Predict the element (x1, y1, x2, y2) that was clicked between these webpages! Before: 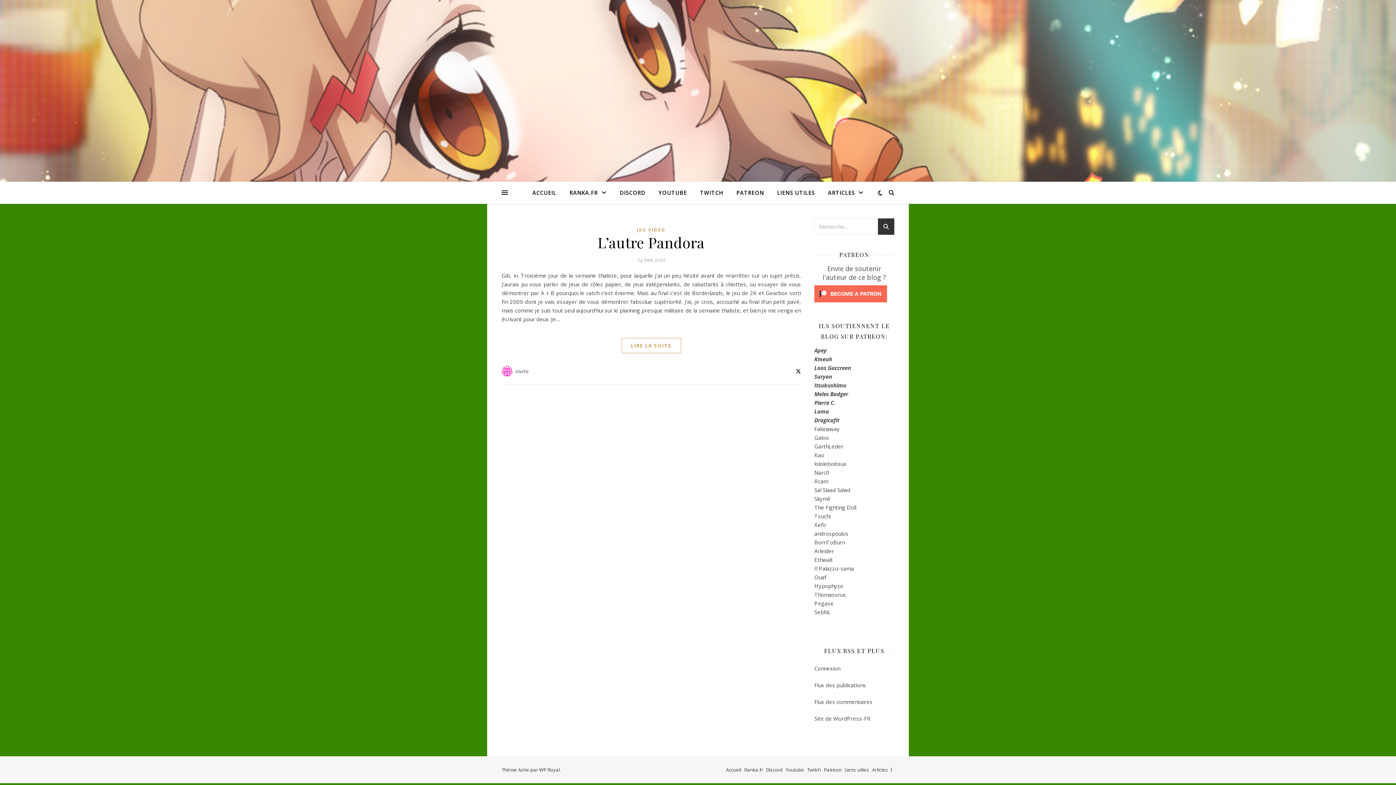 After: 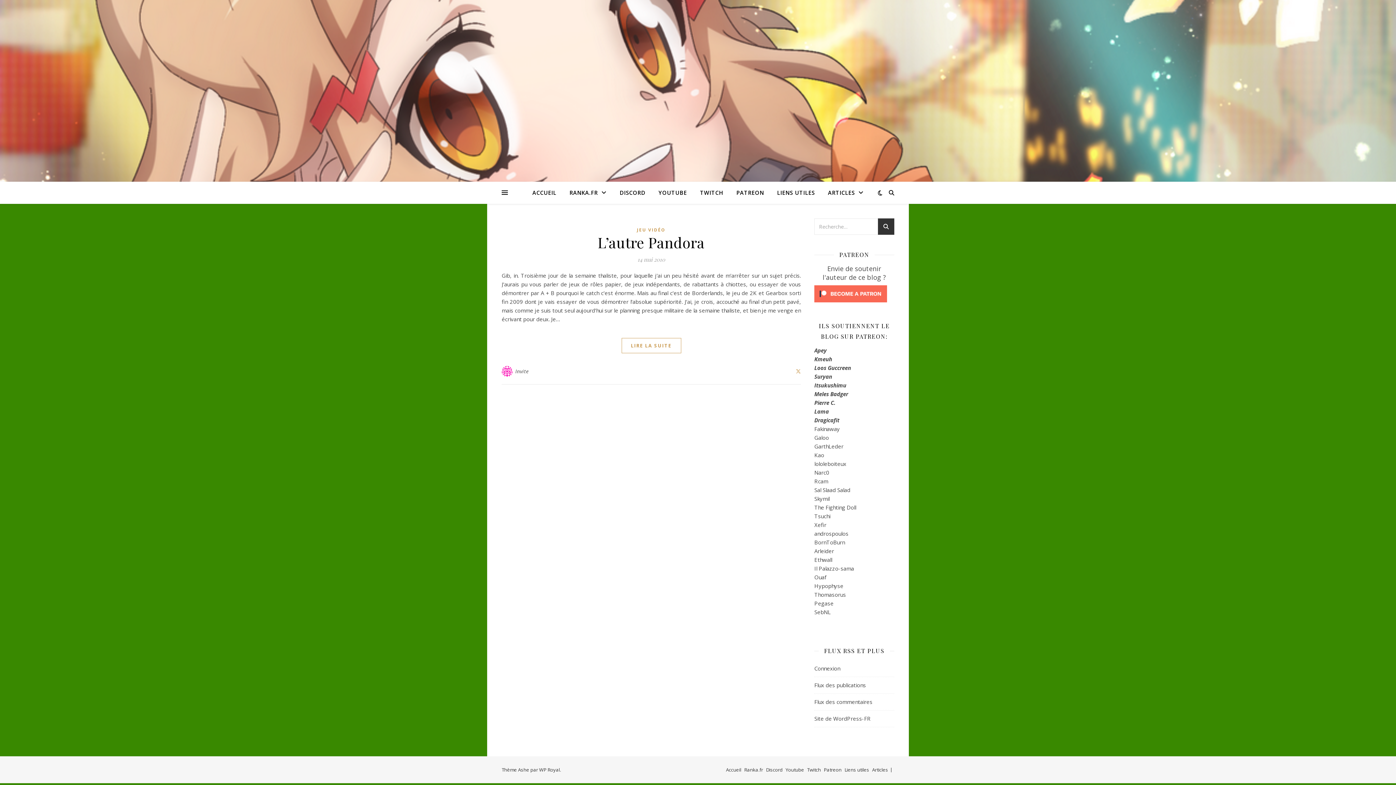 Action: bbox: (796, 368, 801, 374)